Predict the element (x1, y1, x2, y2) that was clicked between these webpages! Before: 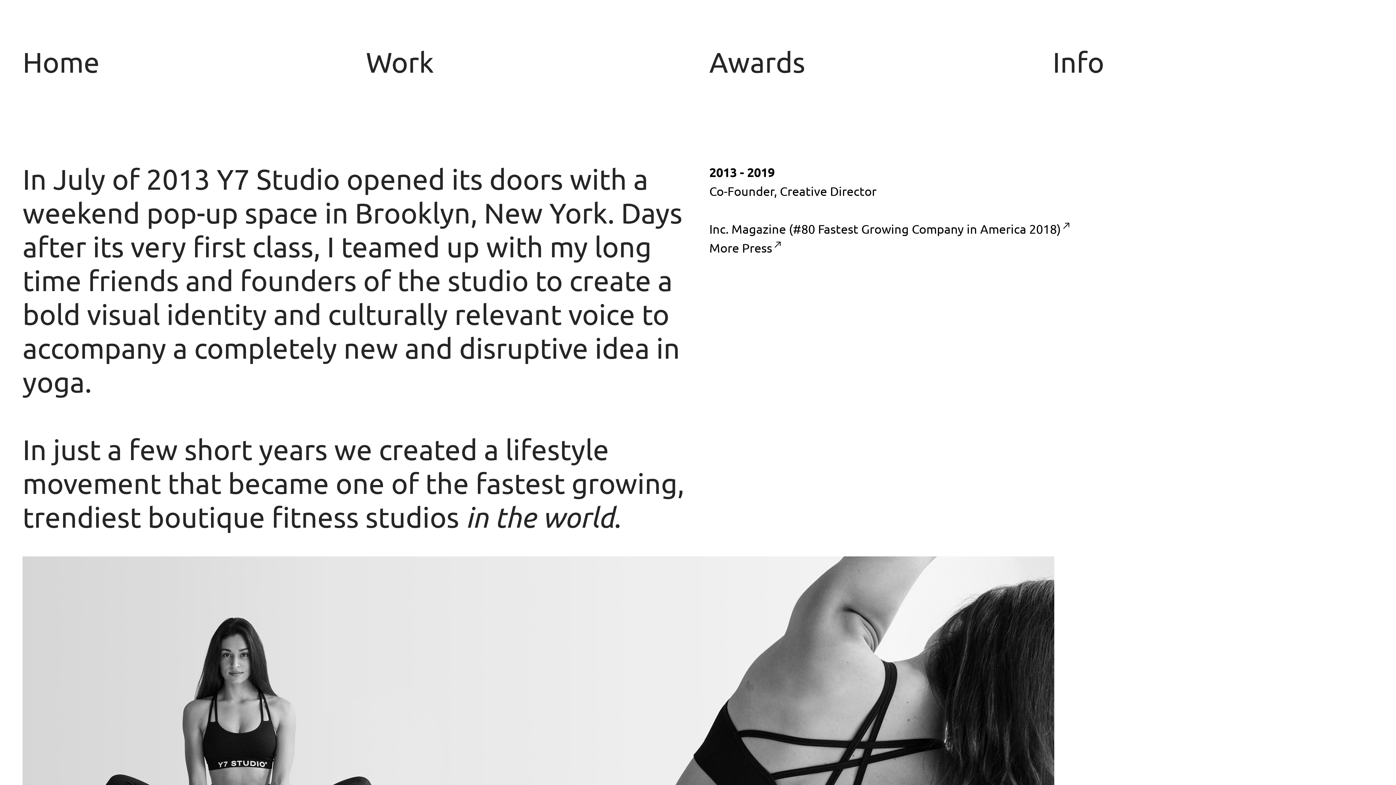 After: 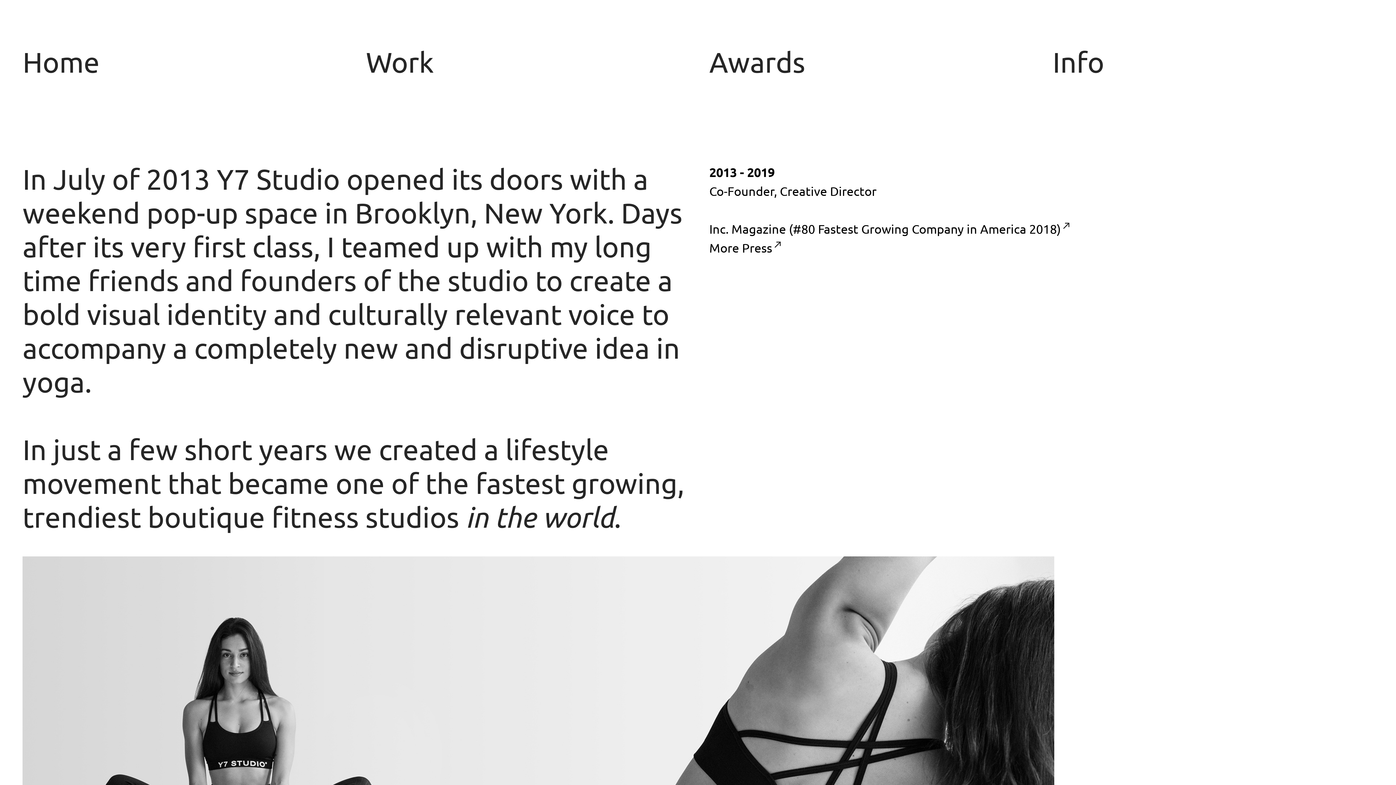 Action: label: More Press︎︎ bbox: (709, 240, 783, 256)